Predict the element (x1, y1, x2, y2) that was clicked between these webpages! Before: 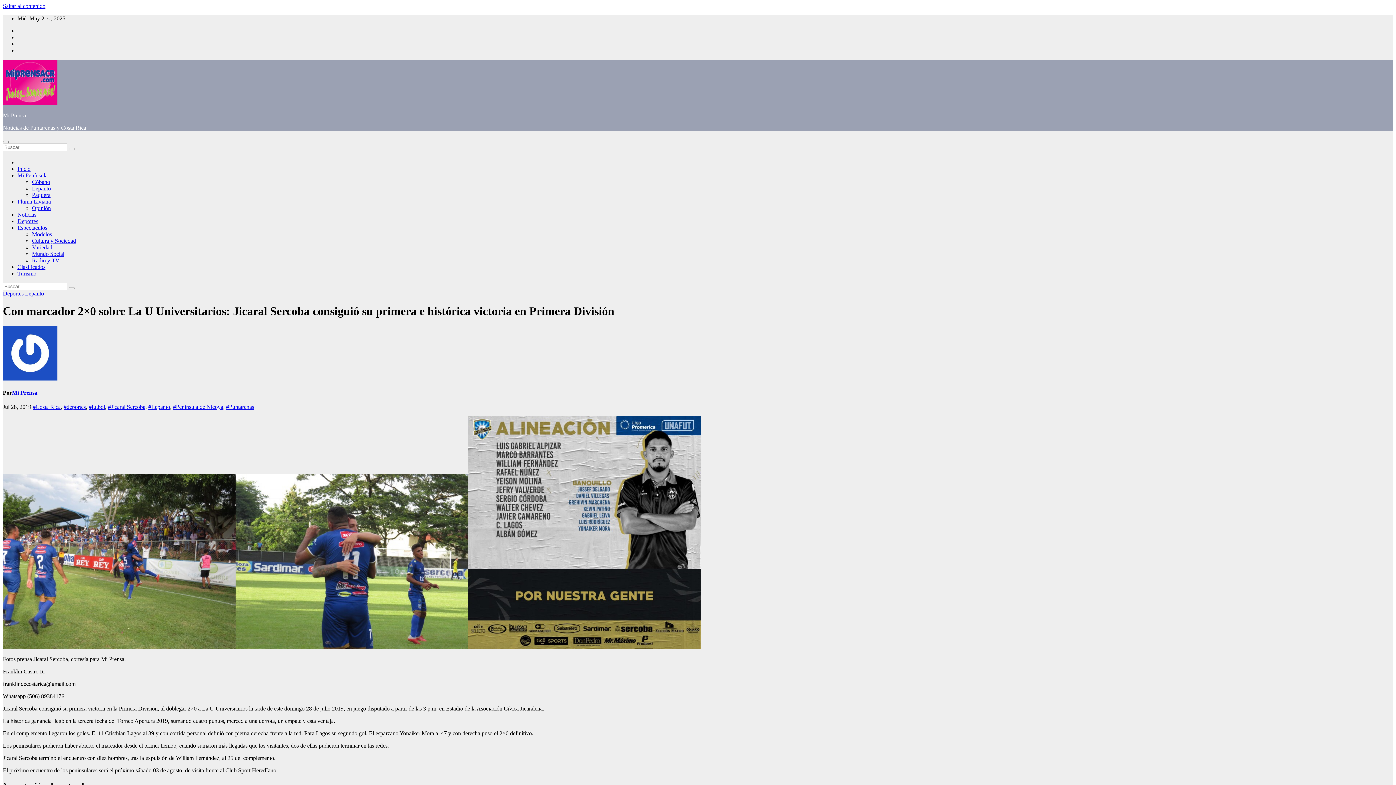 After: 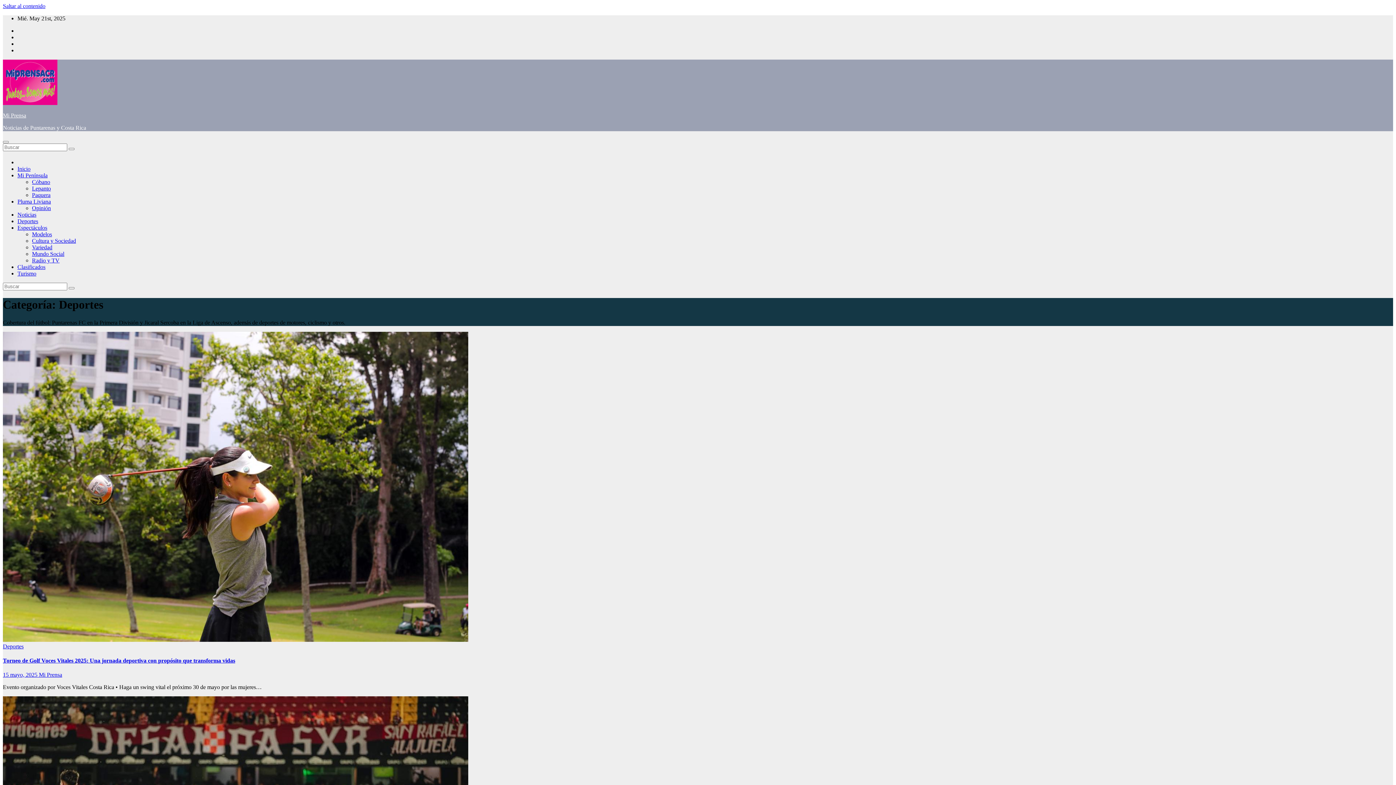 Action: label: Deportes  bbox: (2, 290, 25, 296)